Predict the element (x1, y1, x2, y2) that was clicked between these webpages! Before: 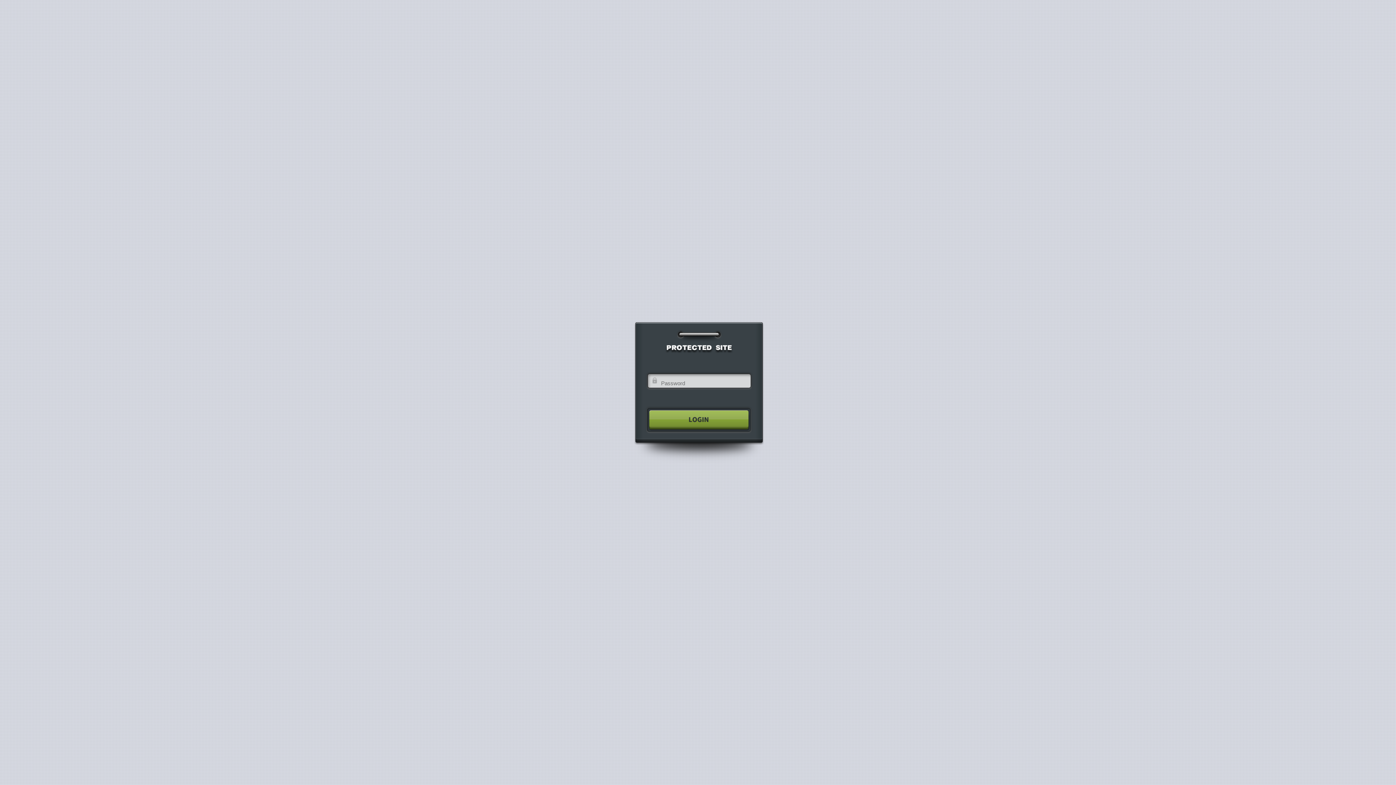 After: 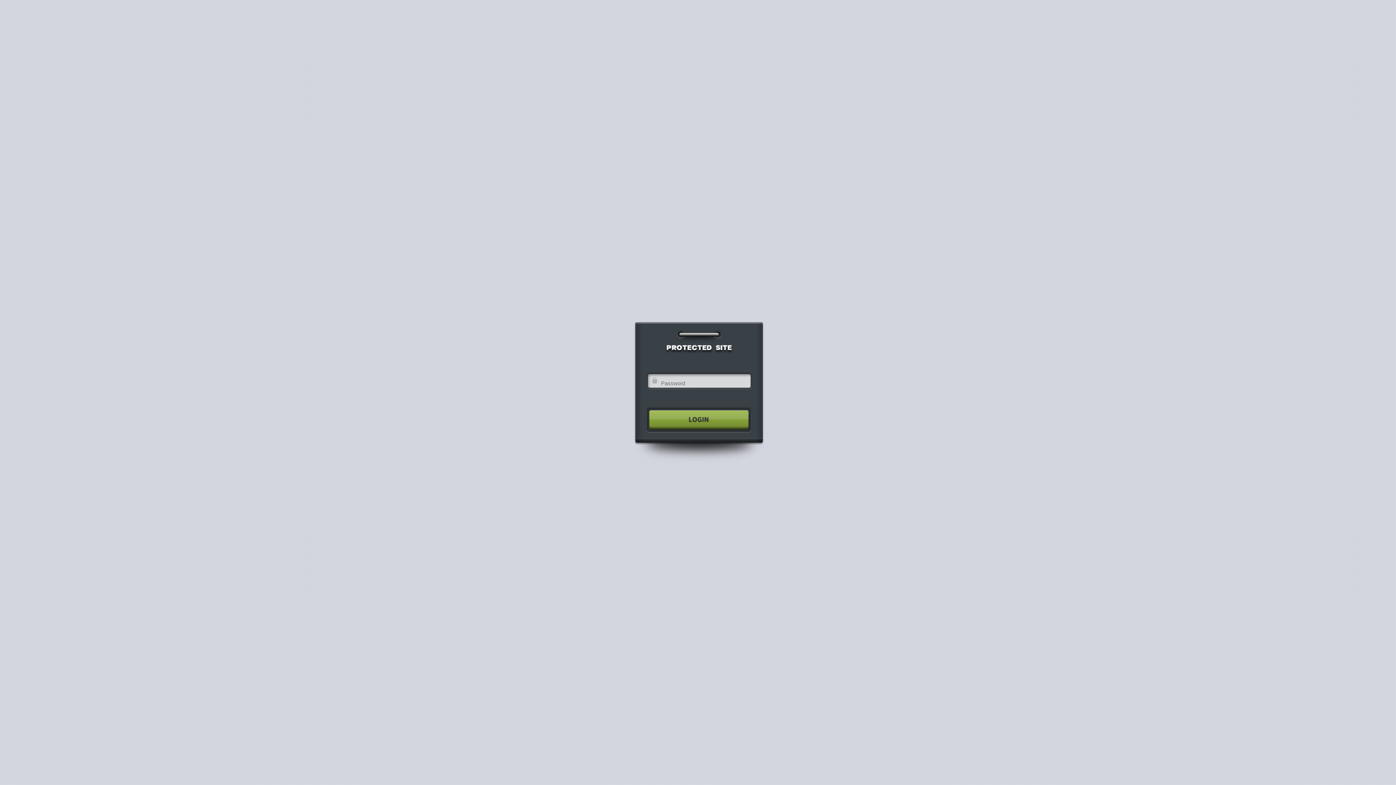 Action: bbox: (640, 404, 755, 435)